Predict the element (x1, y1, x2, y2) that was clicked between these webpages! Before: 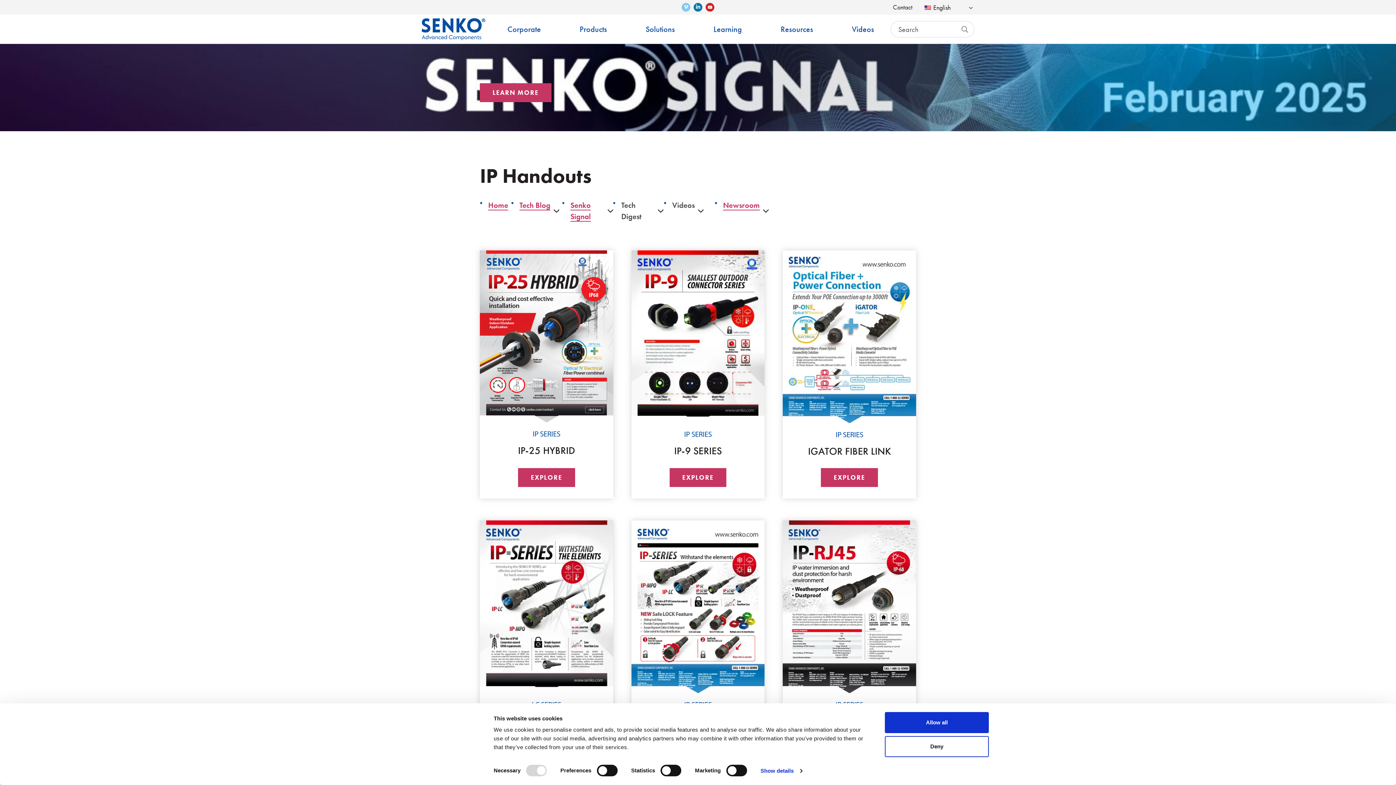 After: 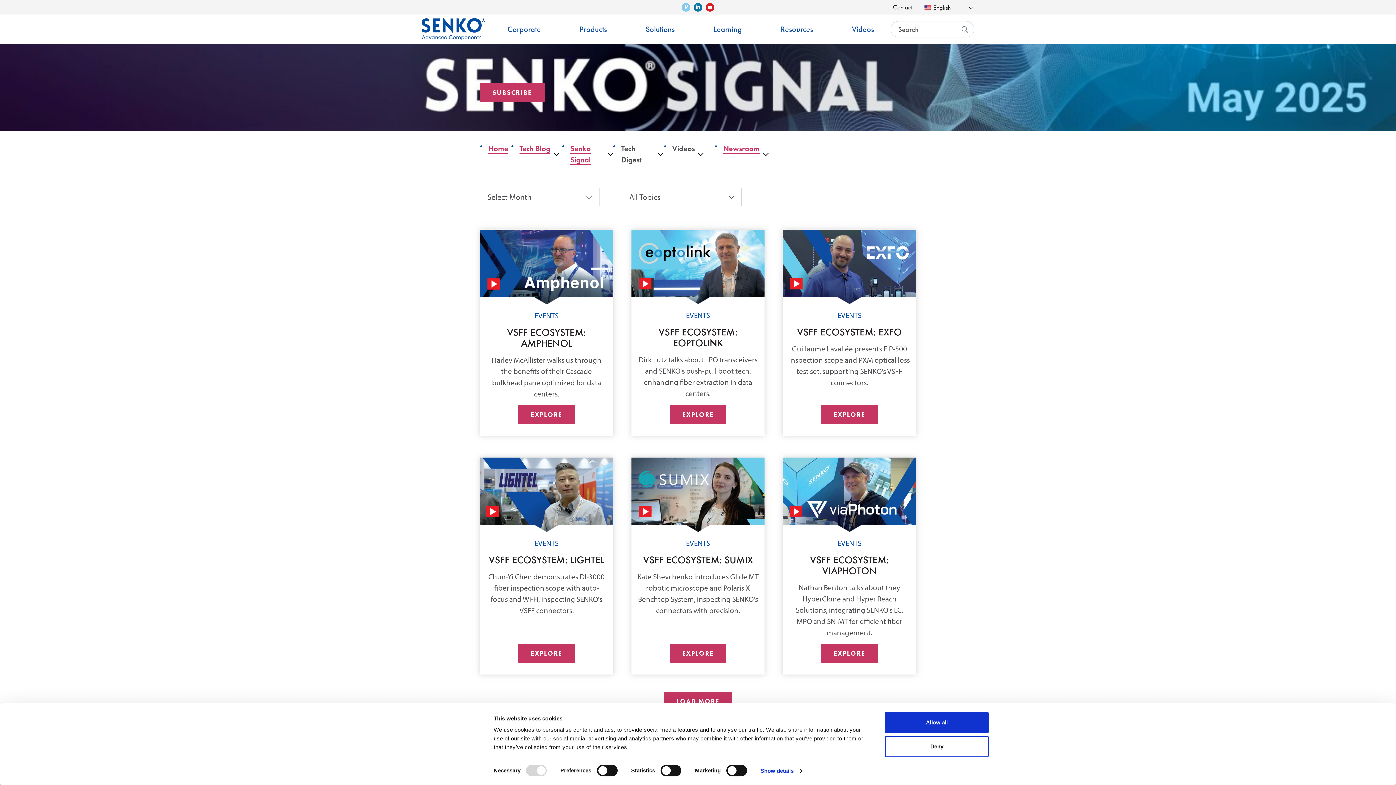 Action: bbox: (567, 152, 607, 181) label: Senko Signal